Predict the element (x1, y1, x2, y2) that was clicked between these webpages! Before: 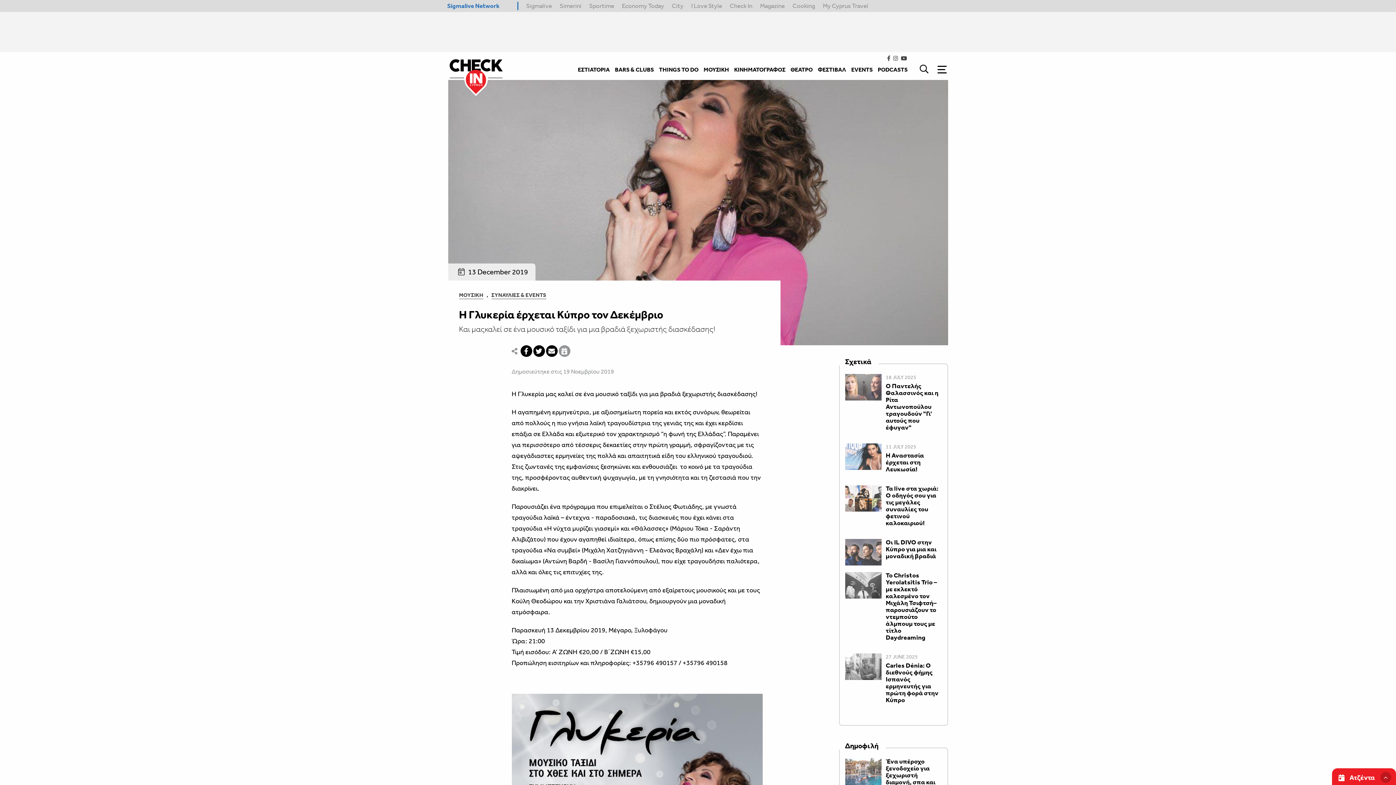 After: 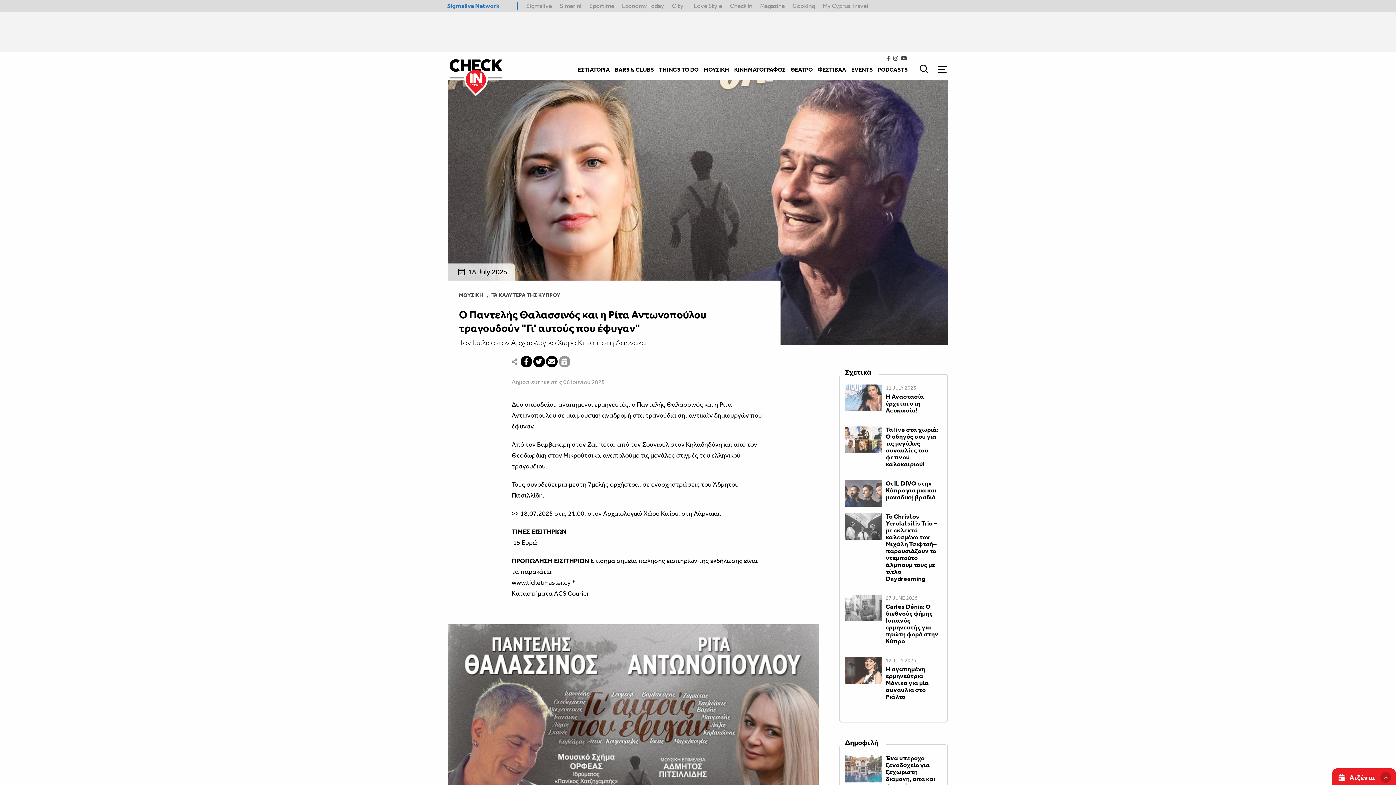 Action: label: 18 JULY 2025

Ο Παντελής Θαλασσινός και η Ρίτα Αντωνοπούλου τραγουδούν "Γι' αυτούς που έφυγαν" bbox: (845, 374, 942, 438)